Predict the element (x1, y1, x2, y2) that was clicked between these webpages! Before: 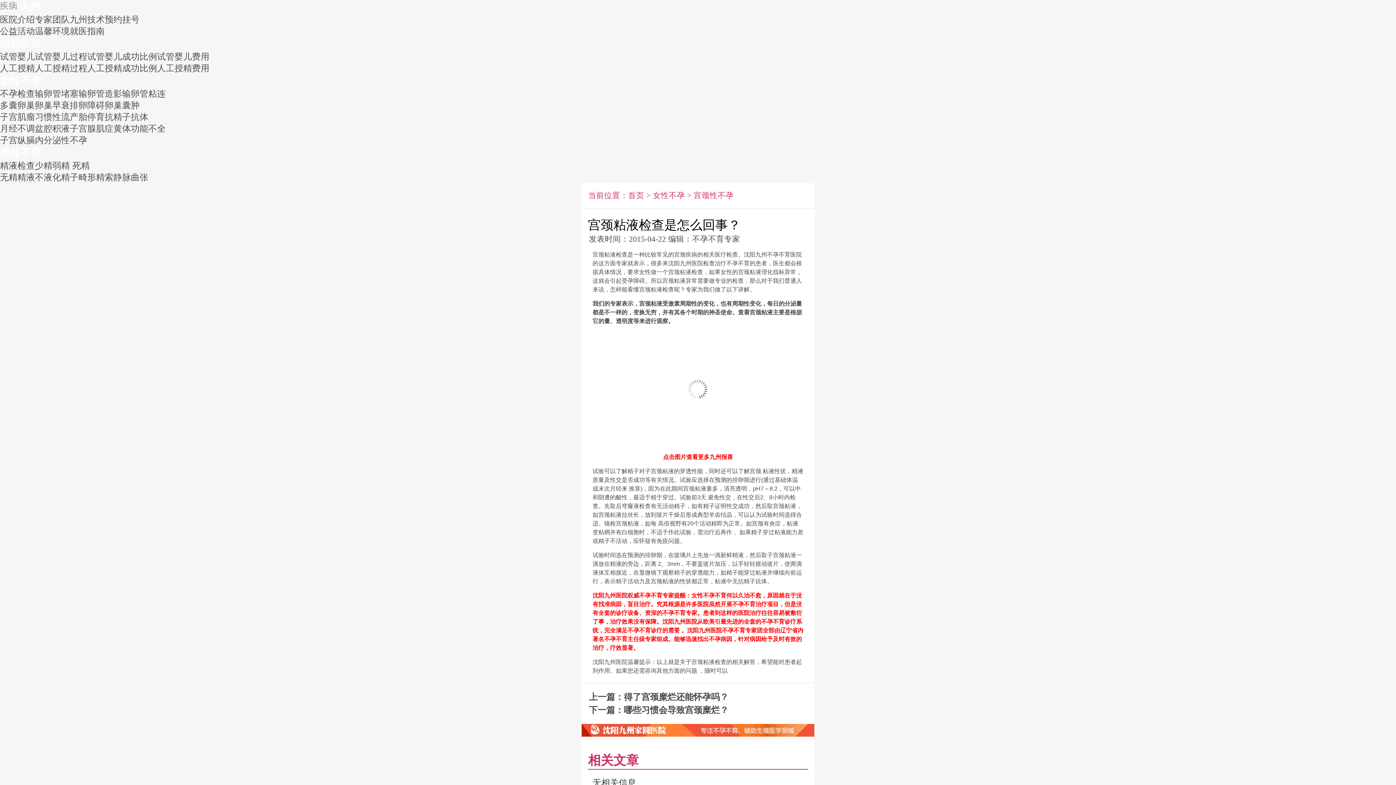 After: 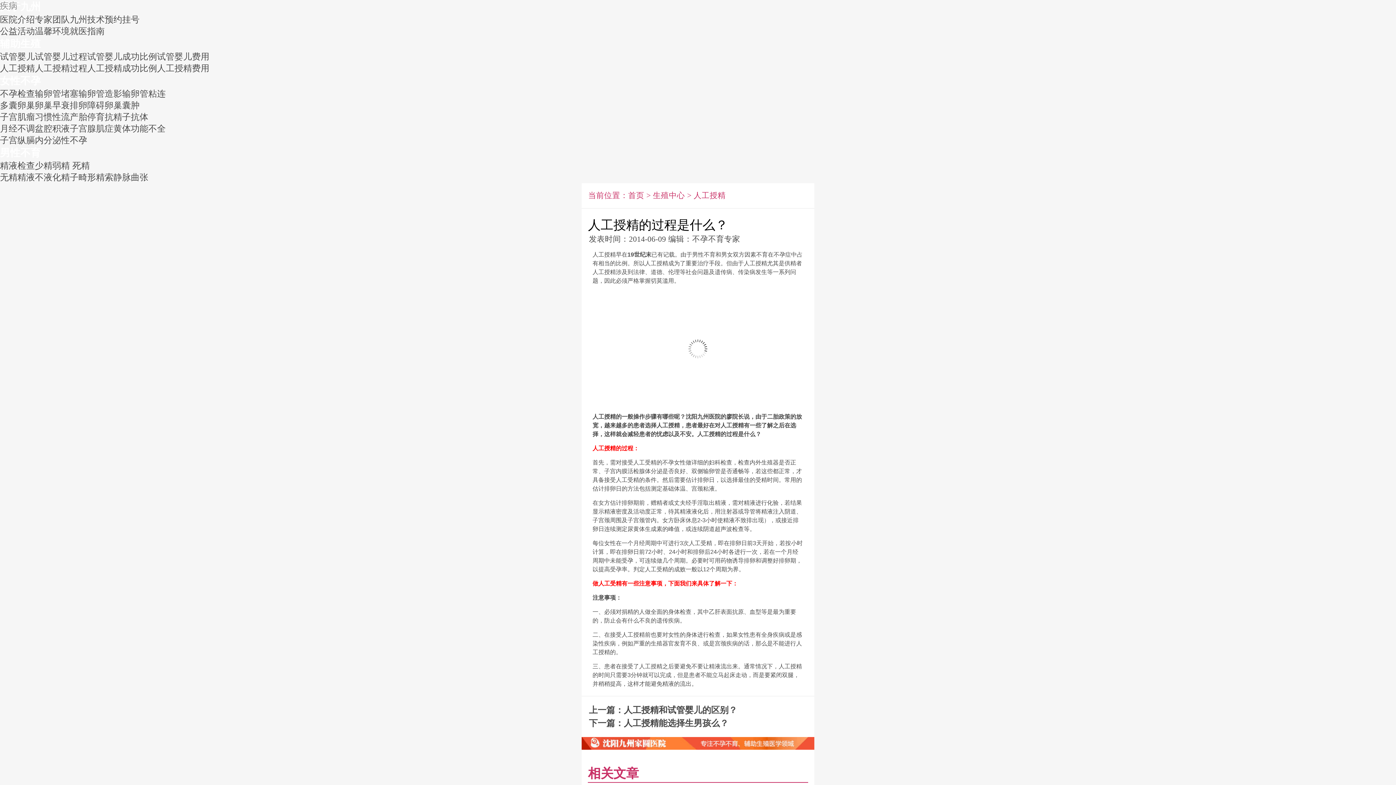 Action: bbox: (34, 63, 87, 73) label: 人工授精过程